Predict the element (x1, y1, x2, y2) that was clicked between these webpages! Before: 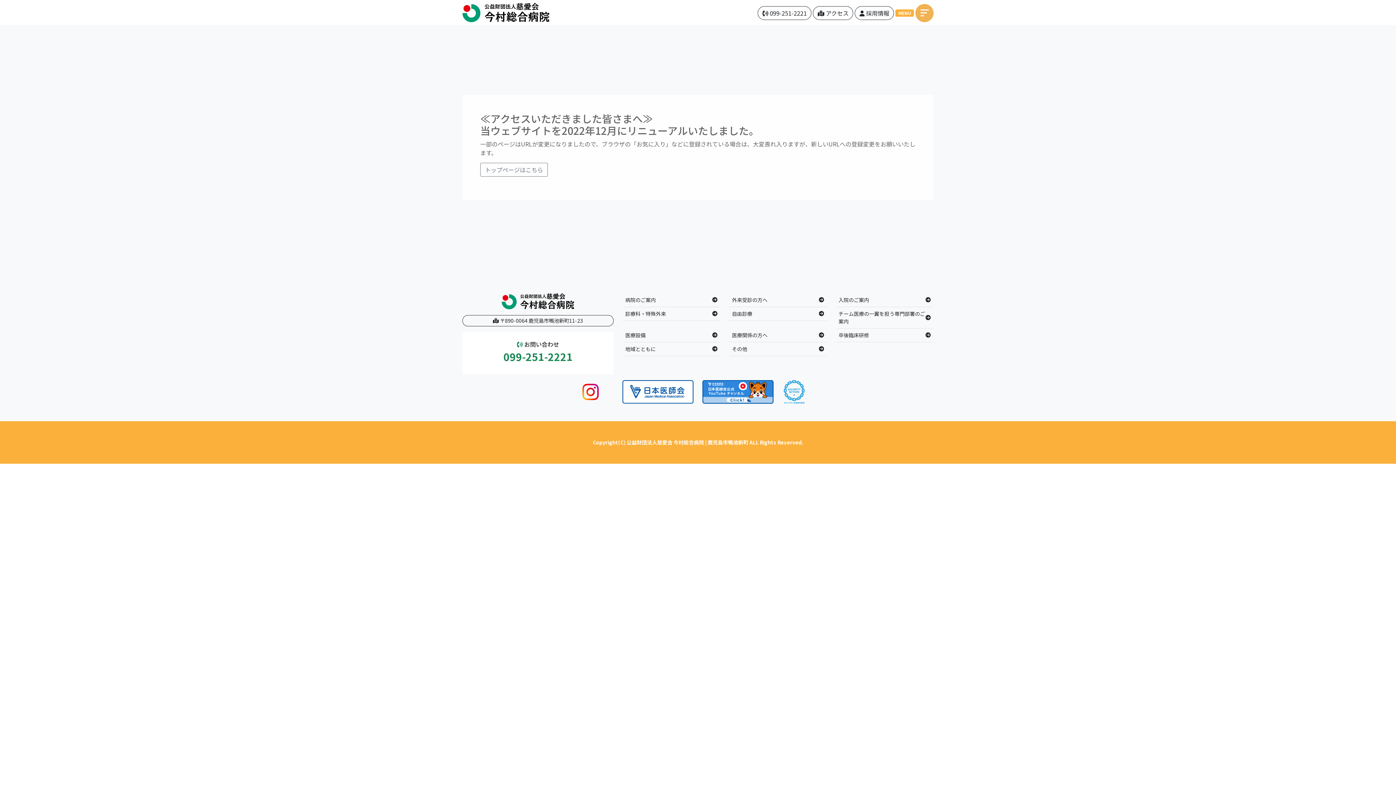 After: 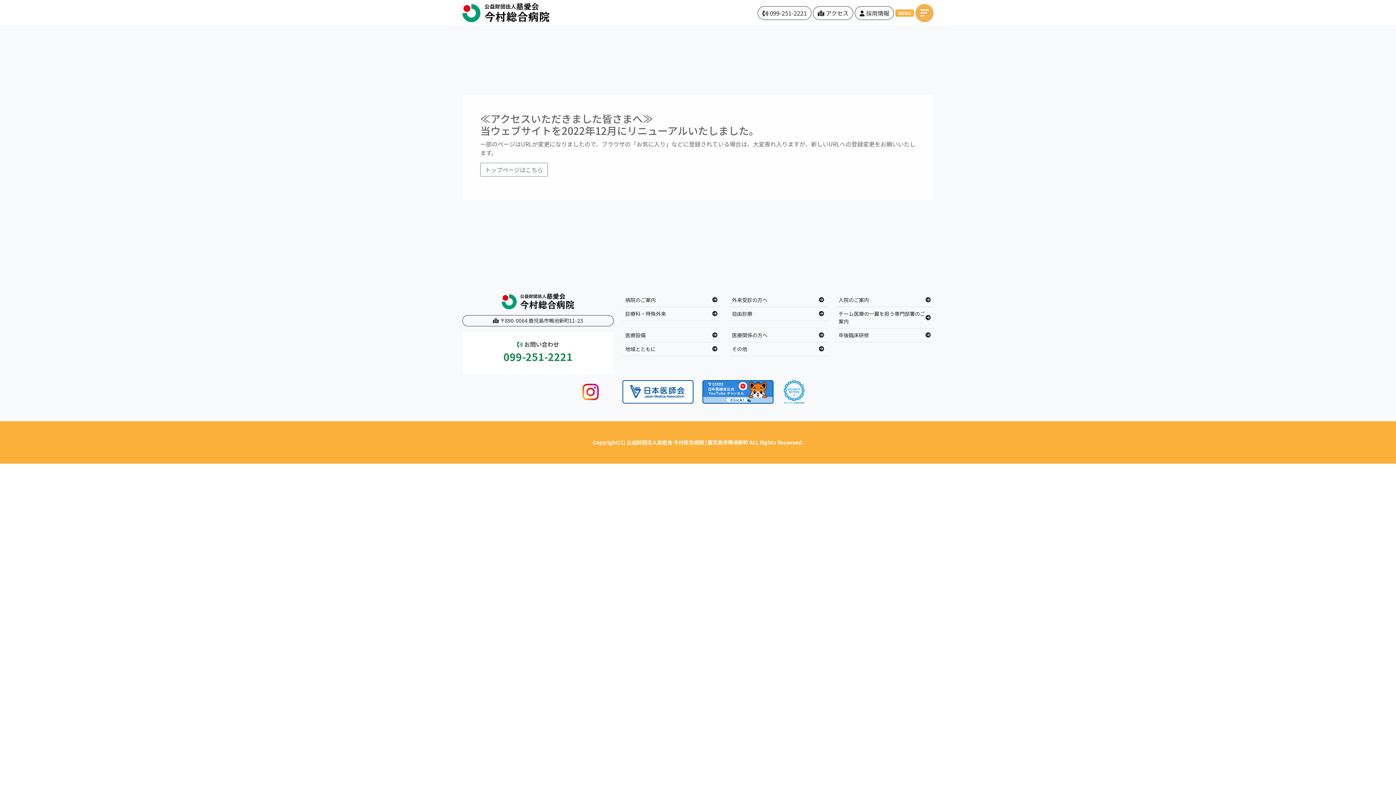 Action: bbox: (471, 350, 605, 362) label: 099-251-2221